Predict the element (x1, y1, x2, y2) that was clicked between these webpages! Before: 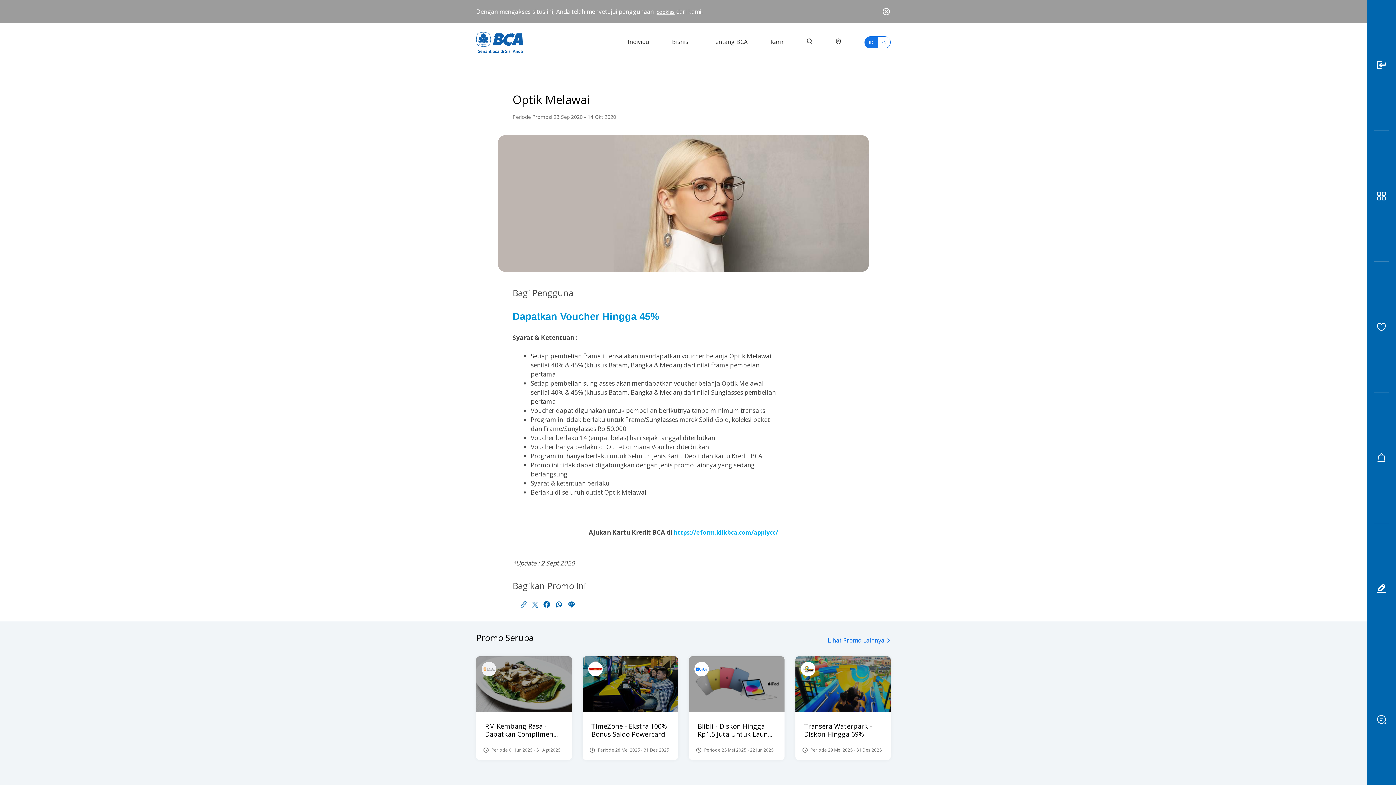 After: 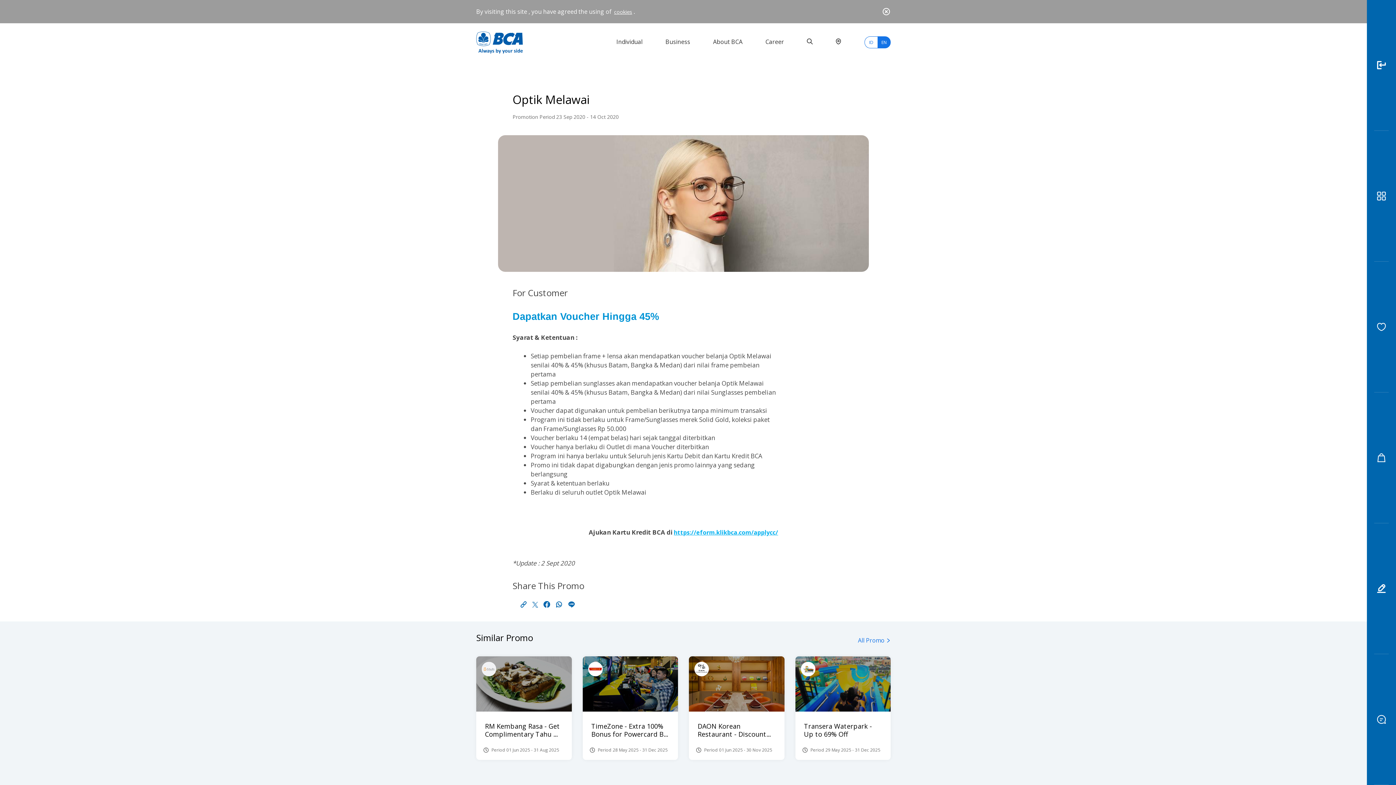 Action: bbox: (877, 36, 890, 48) label: EN